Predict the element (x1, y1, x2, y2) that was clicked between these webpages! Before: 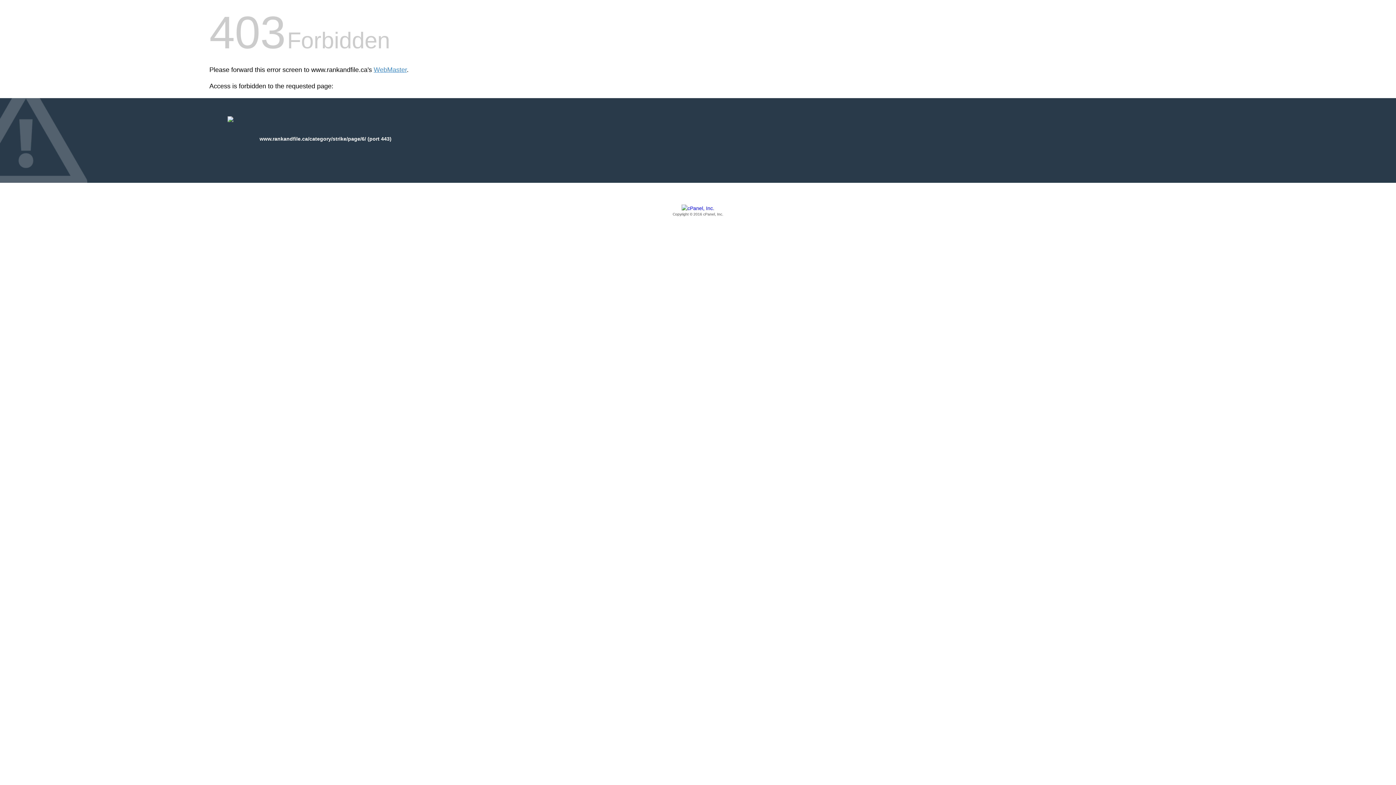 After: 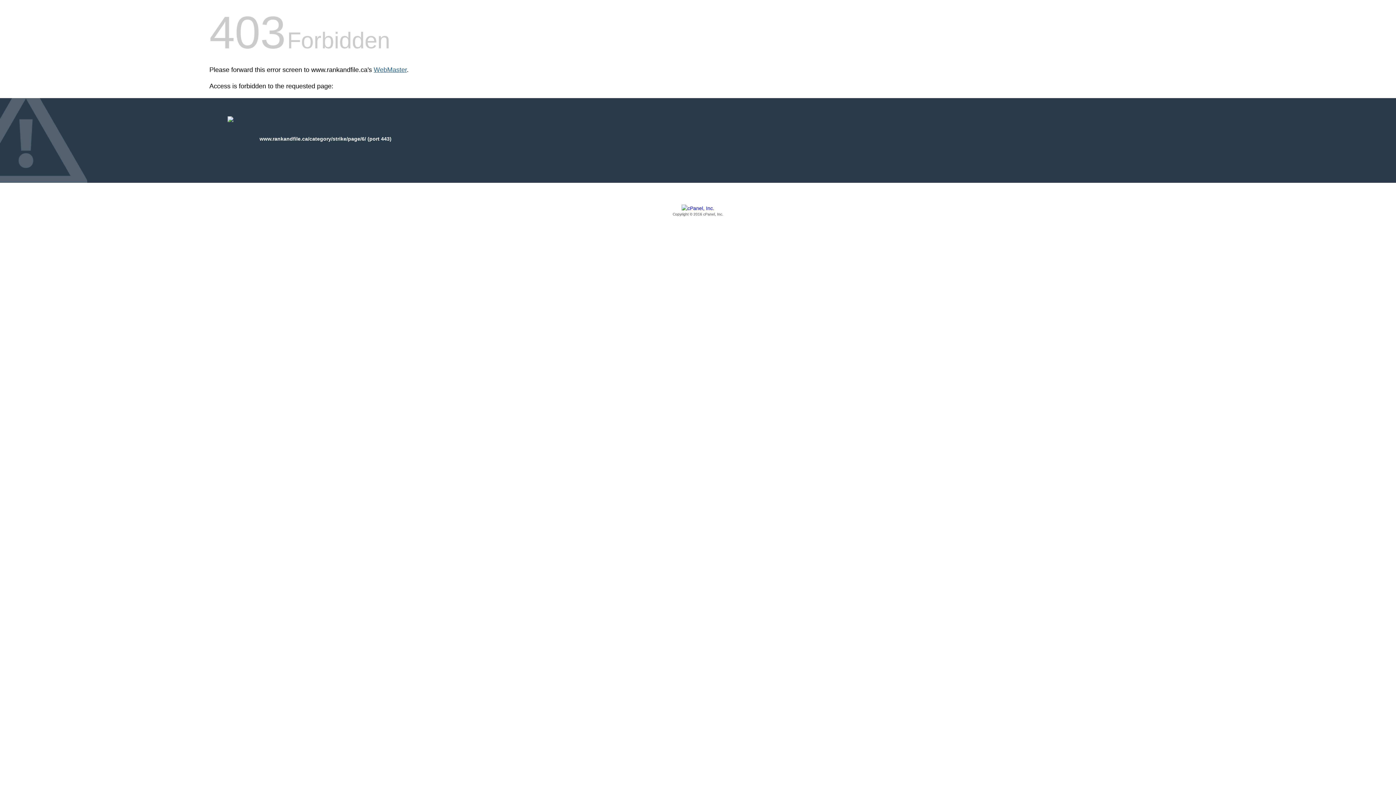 Action: label: WebMaster bbox: (373, 66, 406, 73)